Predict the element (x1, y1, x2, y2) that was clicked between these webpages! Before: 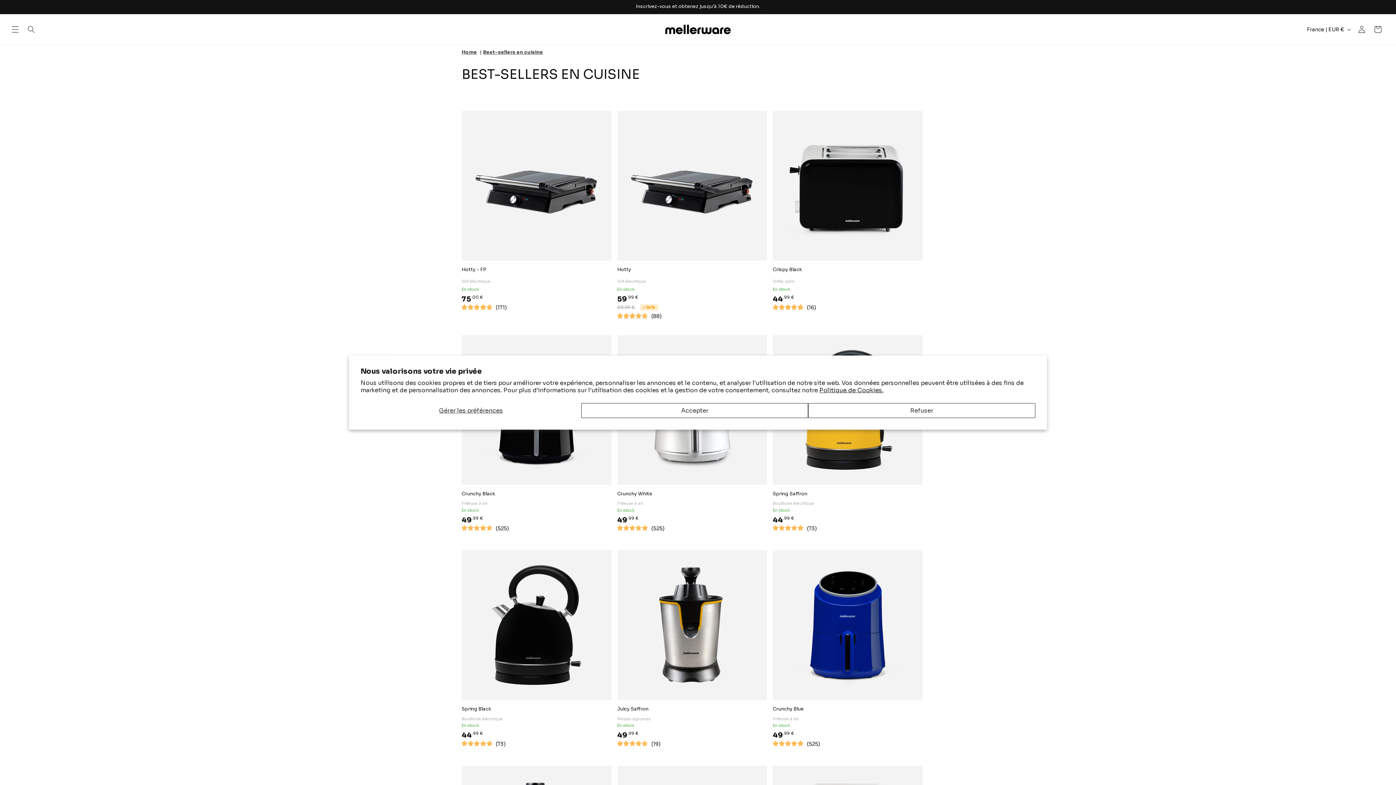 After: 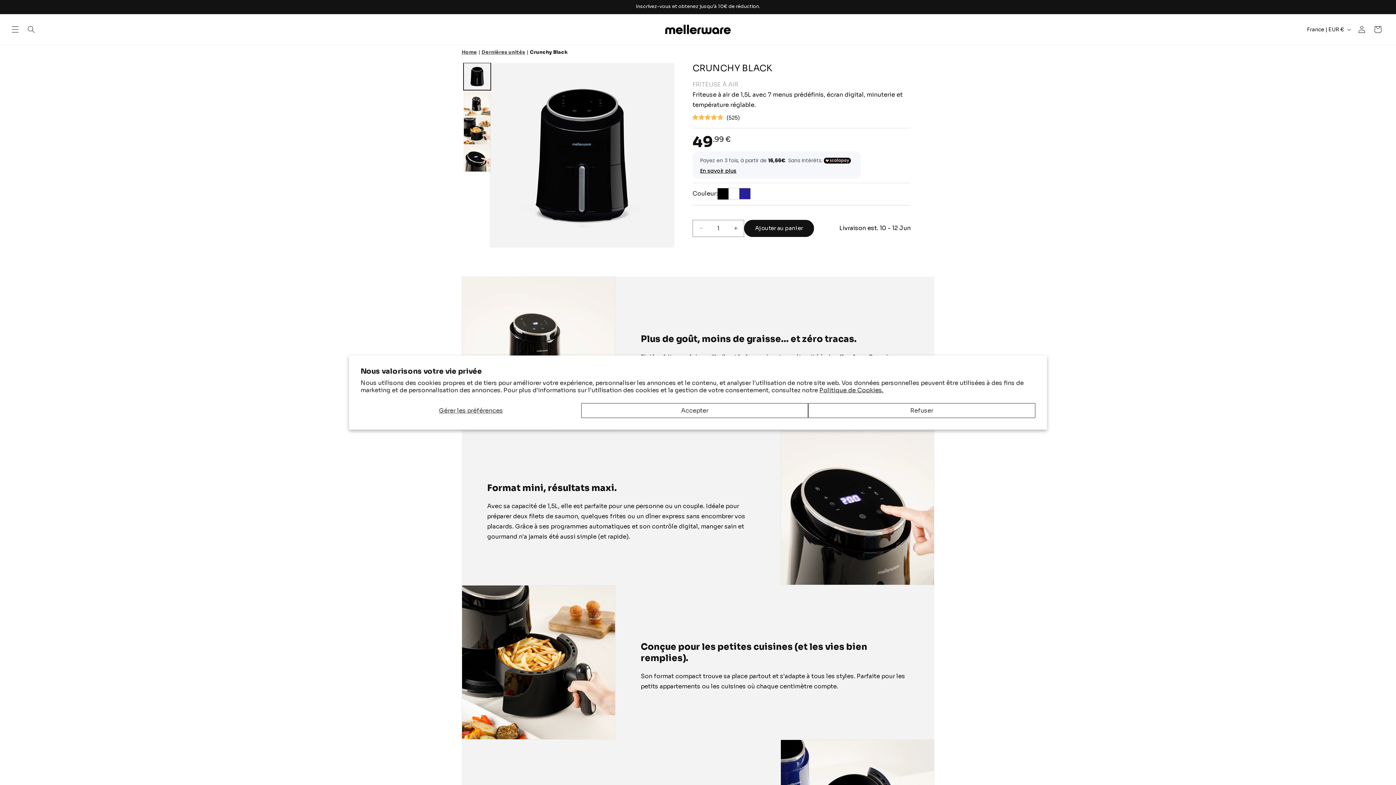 Action: bbox: (461, 491, 508, 496) label: Crunchy Black